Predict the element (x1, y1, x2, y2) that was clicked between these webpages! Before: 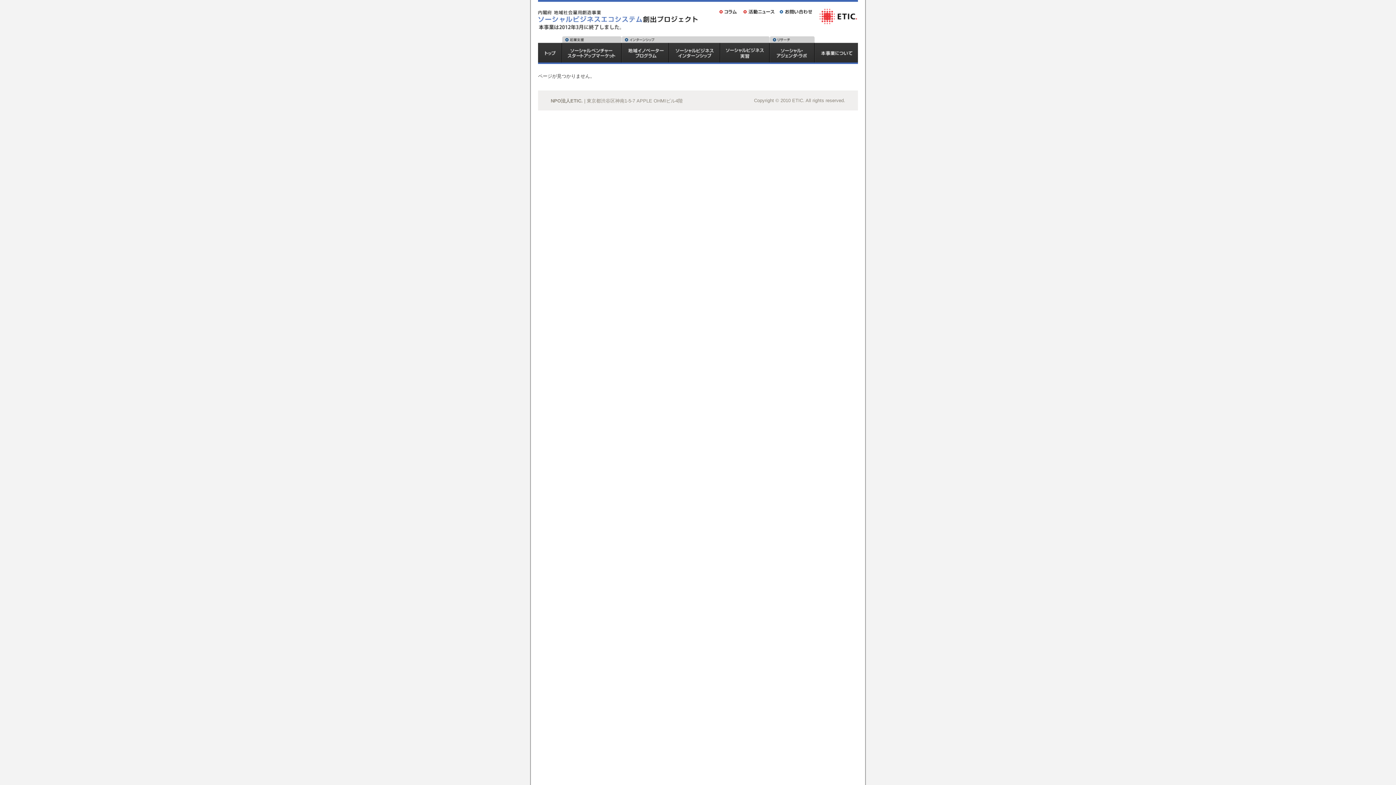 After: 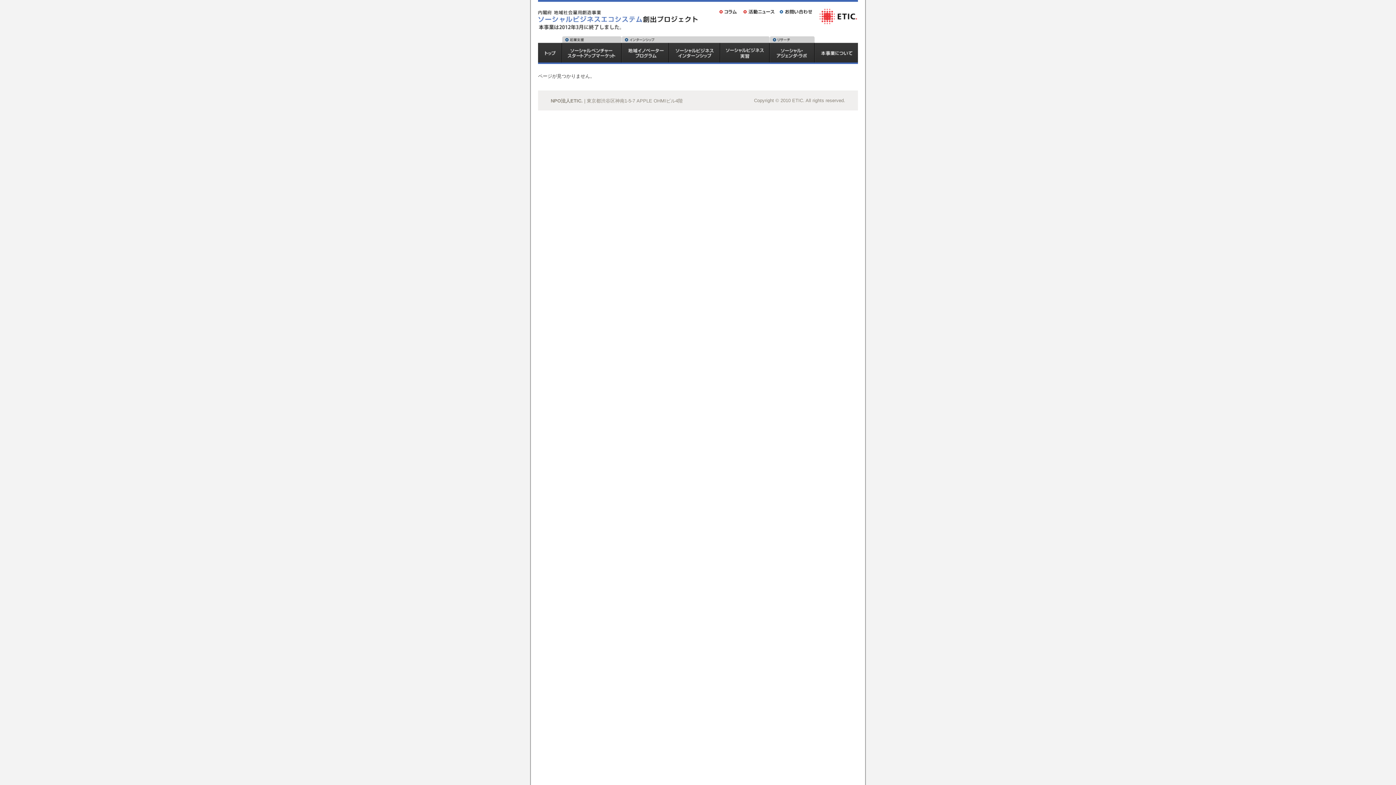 Action: label: ソーシャル・アジェンダ・ラボ bbox: (770, 42, 814, 64)